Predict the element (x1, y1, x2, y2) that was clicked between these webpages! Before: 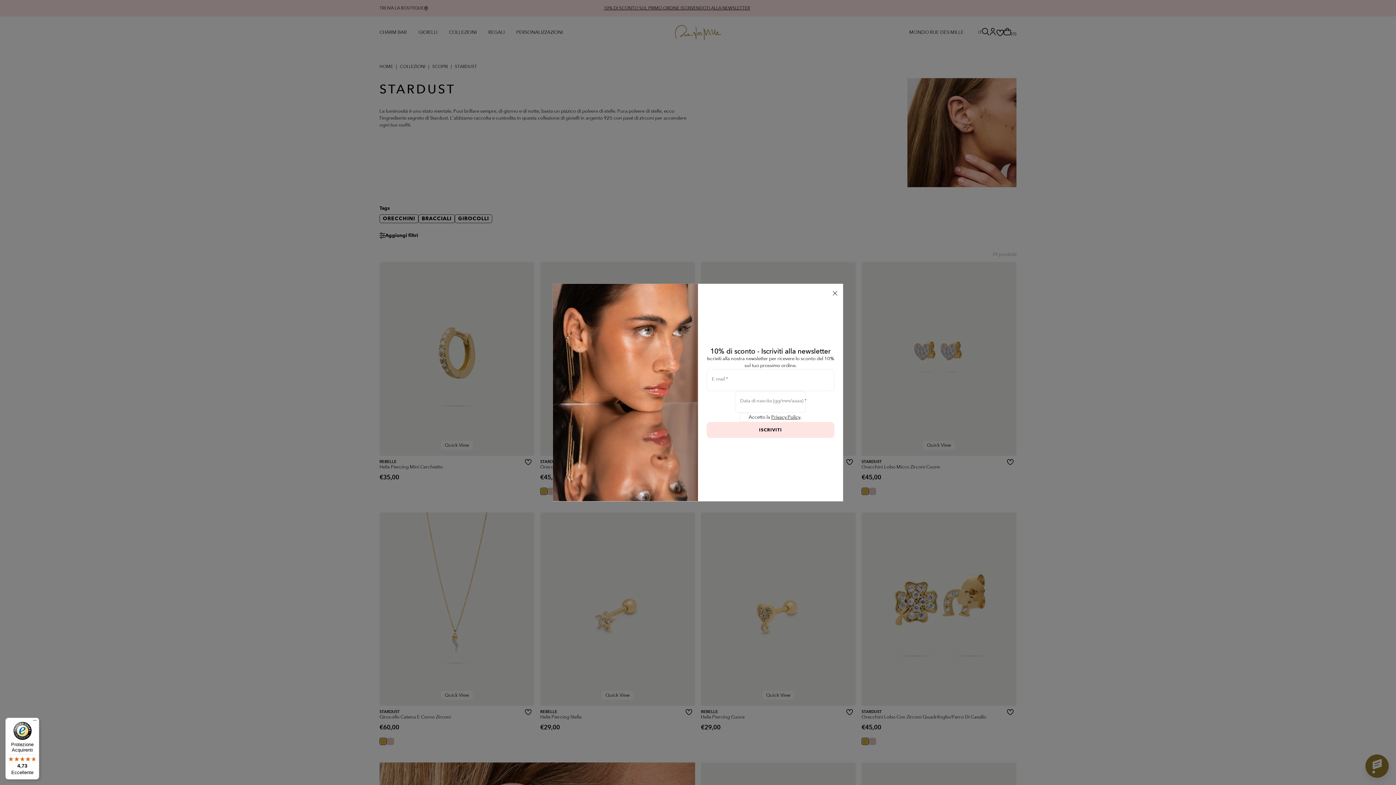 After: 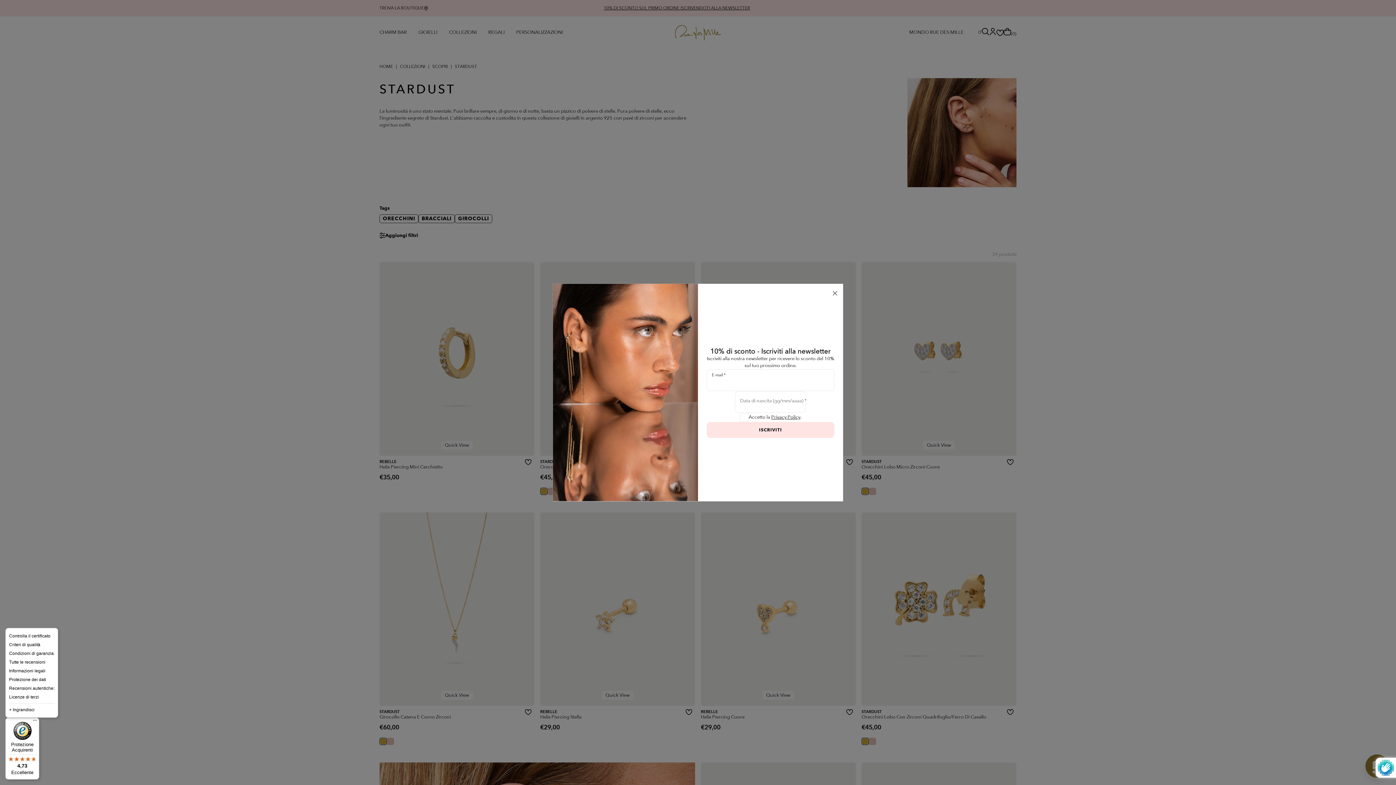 Action: label: Menu bbox: (30, 718, 39, 726)